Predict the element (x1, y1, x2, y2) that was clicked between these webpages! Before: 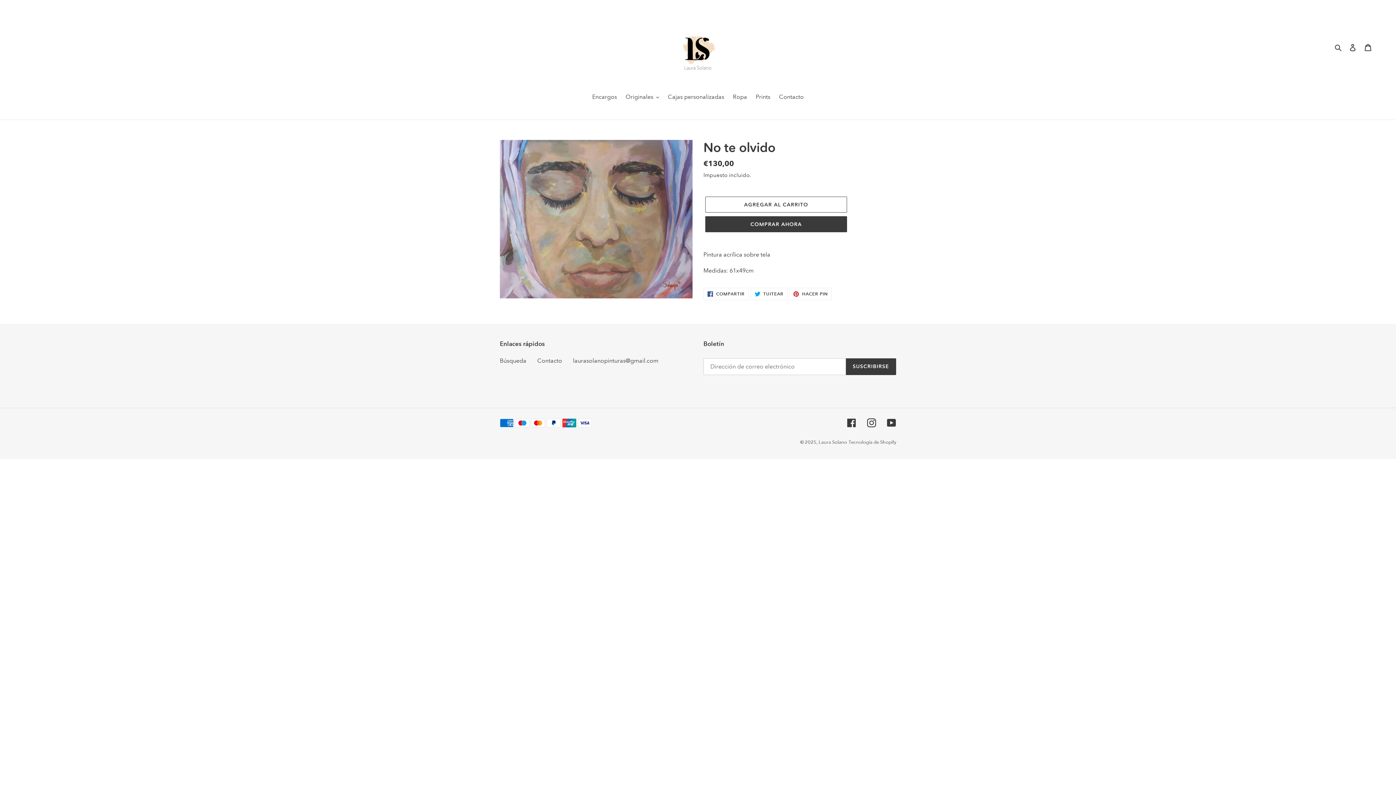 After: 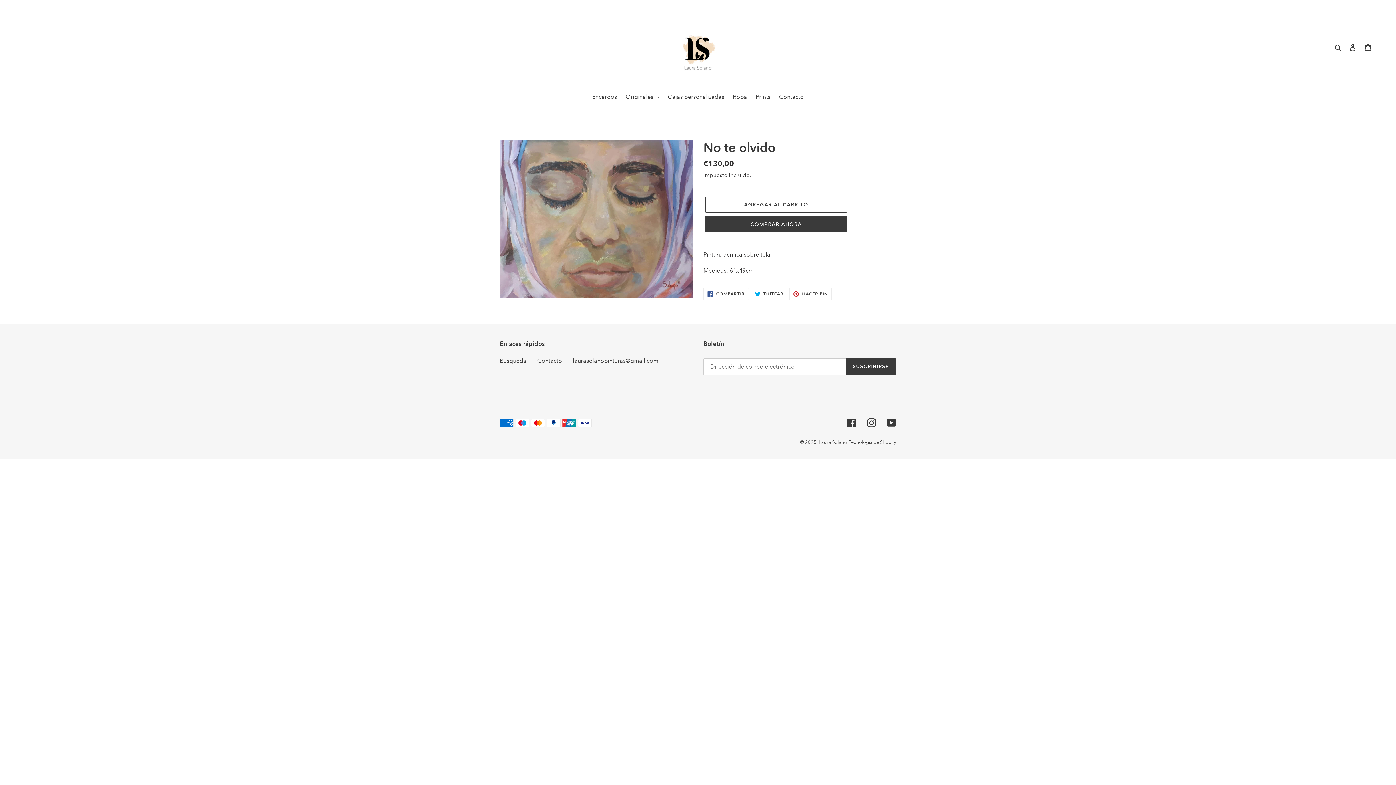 Action: label:  TUITEAR
TUITEAR EN TWITTER bbox: (750, 287, 787, 300)